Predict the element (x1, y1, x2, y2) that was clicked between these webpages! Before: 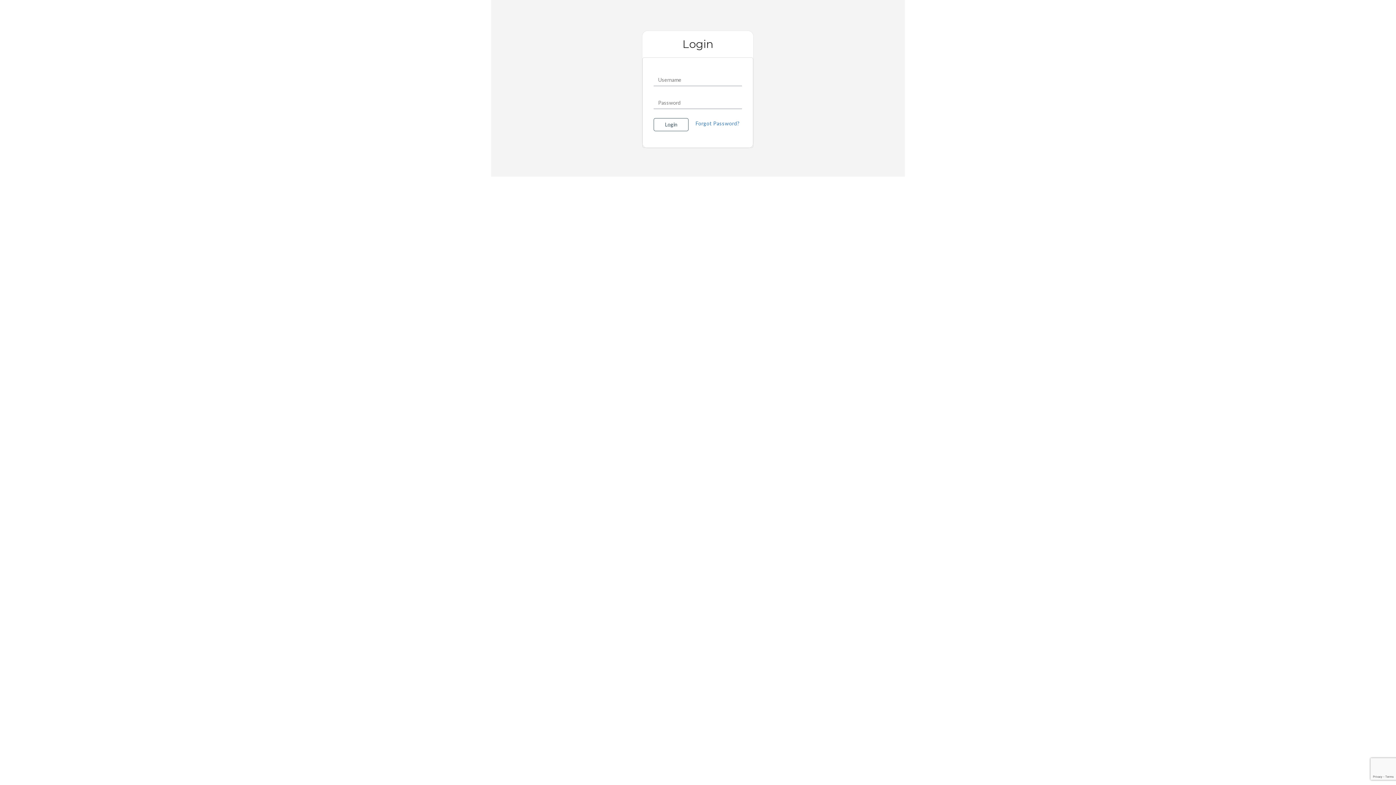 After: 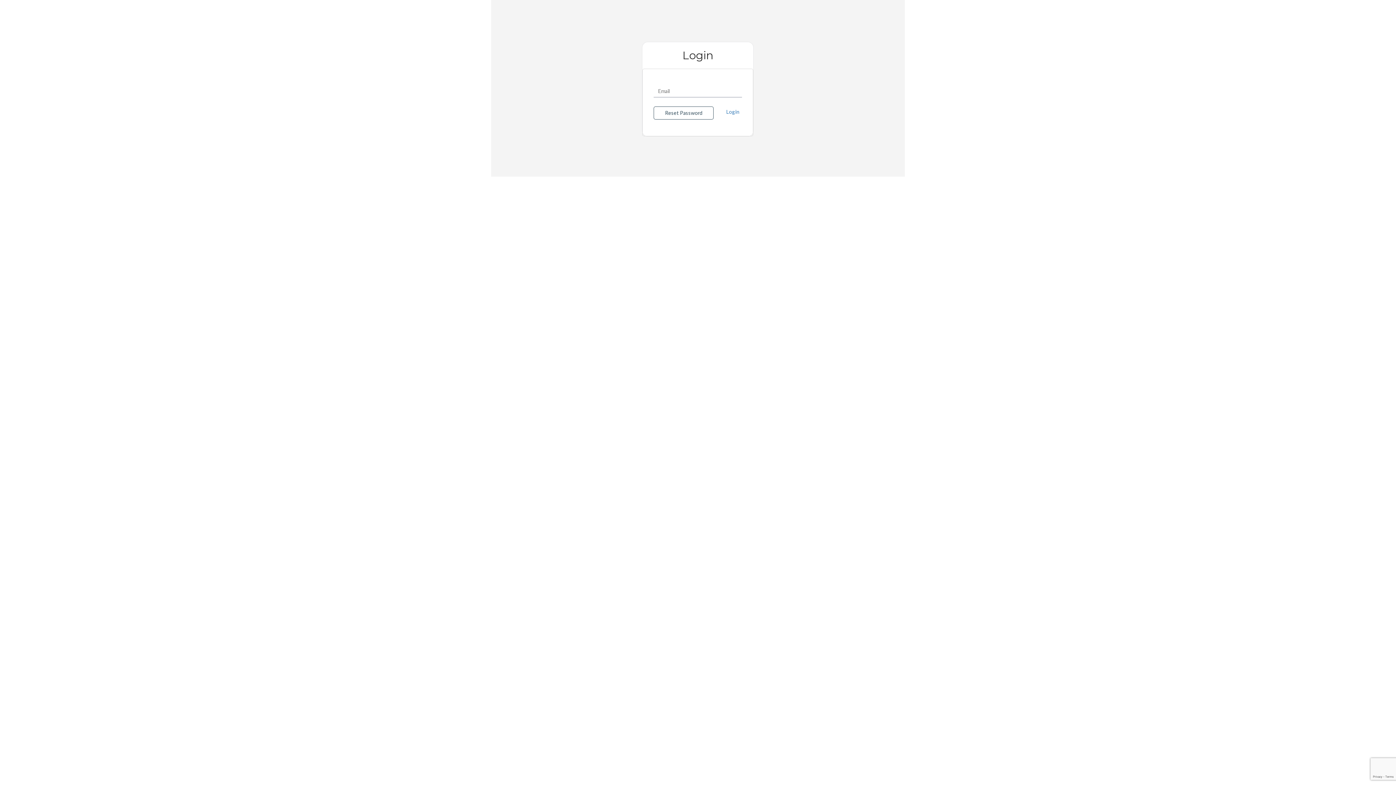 Action: label: Forgot Password? bbox: (693, 120, 742, 126)